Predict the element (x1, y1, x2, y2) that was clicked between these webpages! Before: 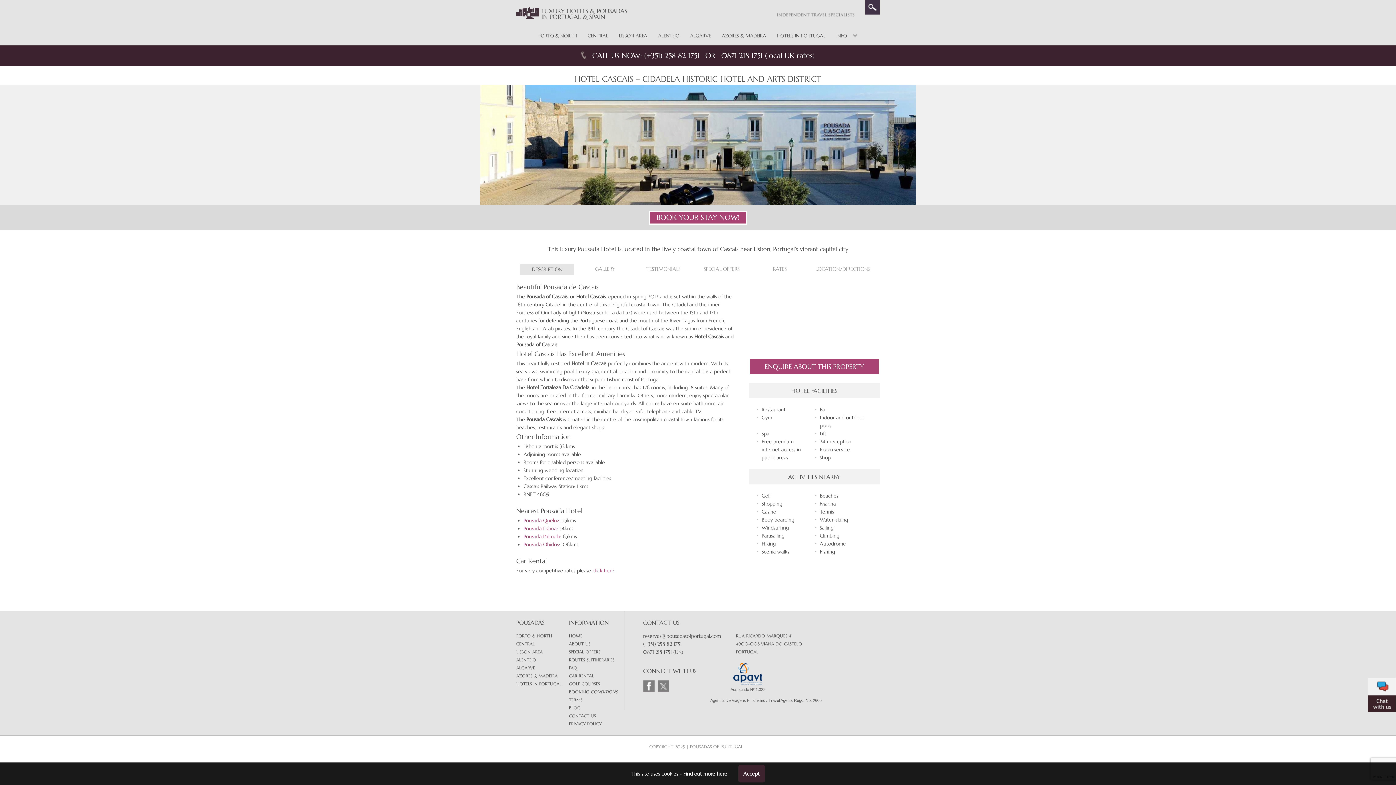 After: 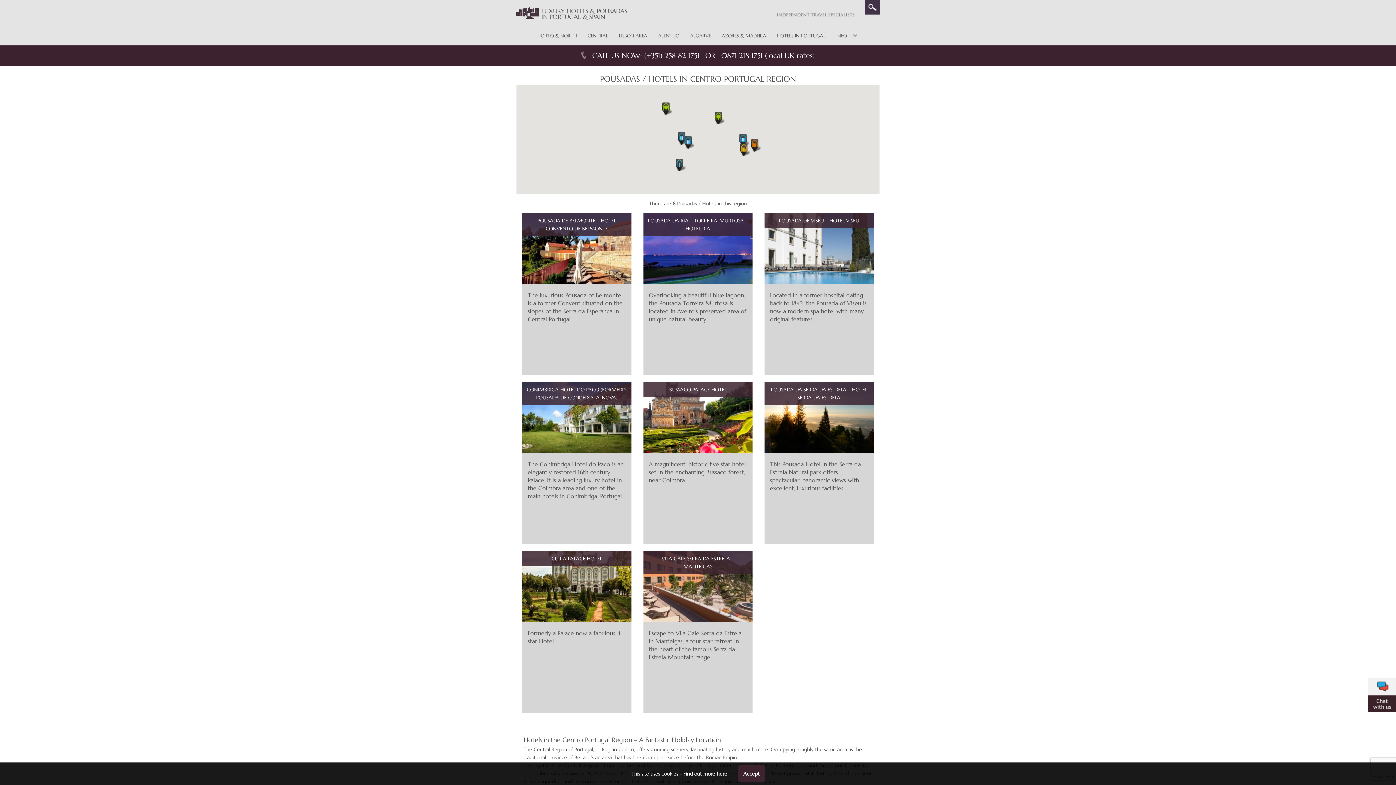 Action: label: CENTRAL bbox: (587, 28, 608, 43)